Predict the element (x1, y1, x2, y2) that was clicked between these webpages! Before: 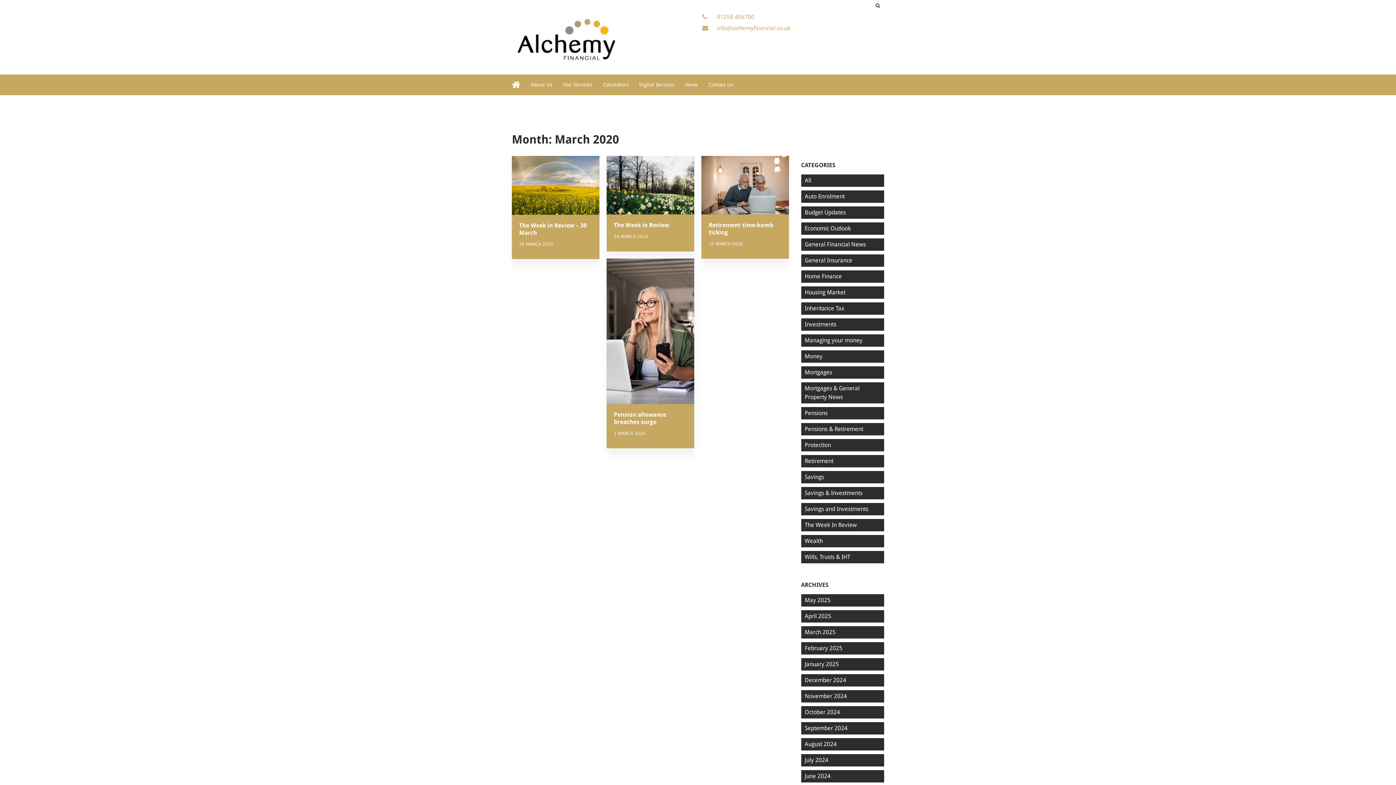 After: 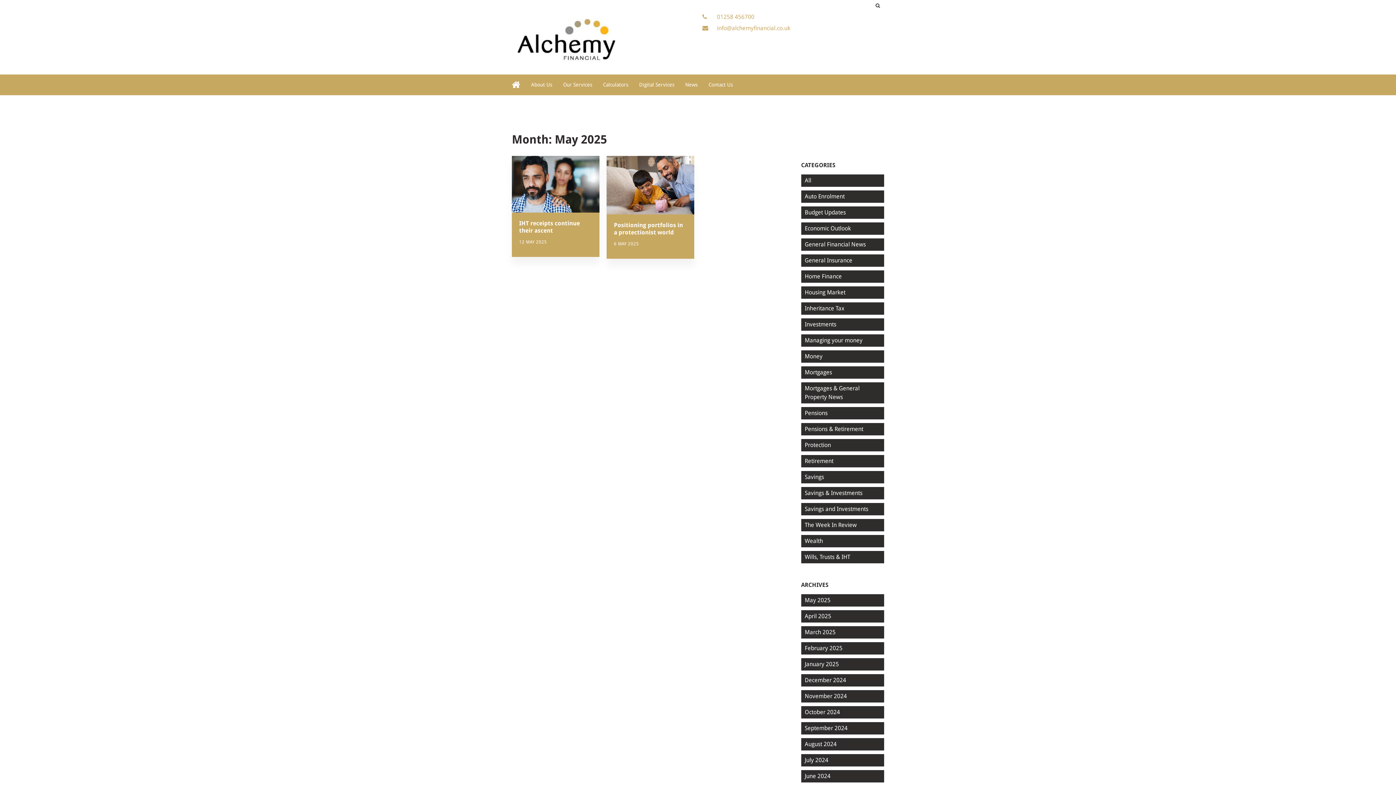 Action: label: May 2025 bbox: (804, 597, 830, 604)